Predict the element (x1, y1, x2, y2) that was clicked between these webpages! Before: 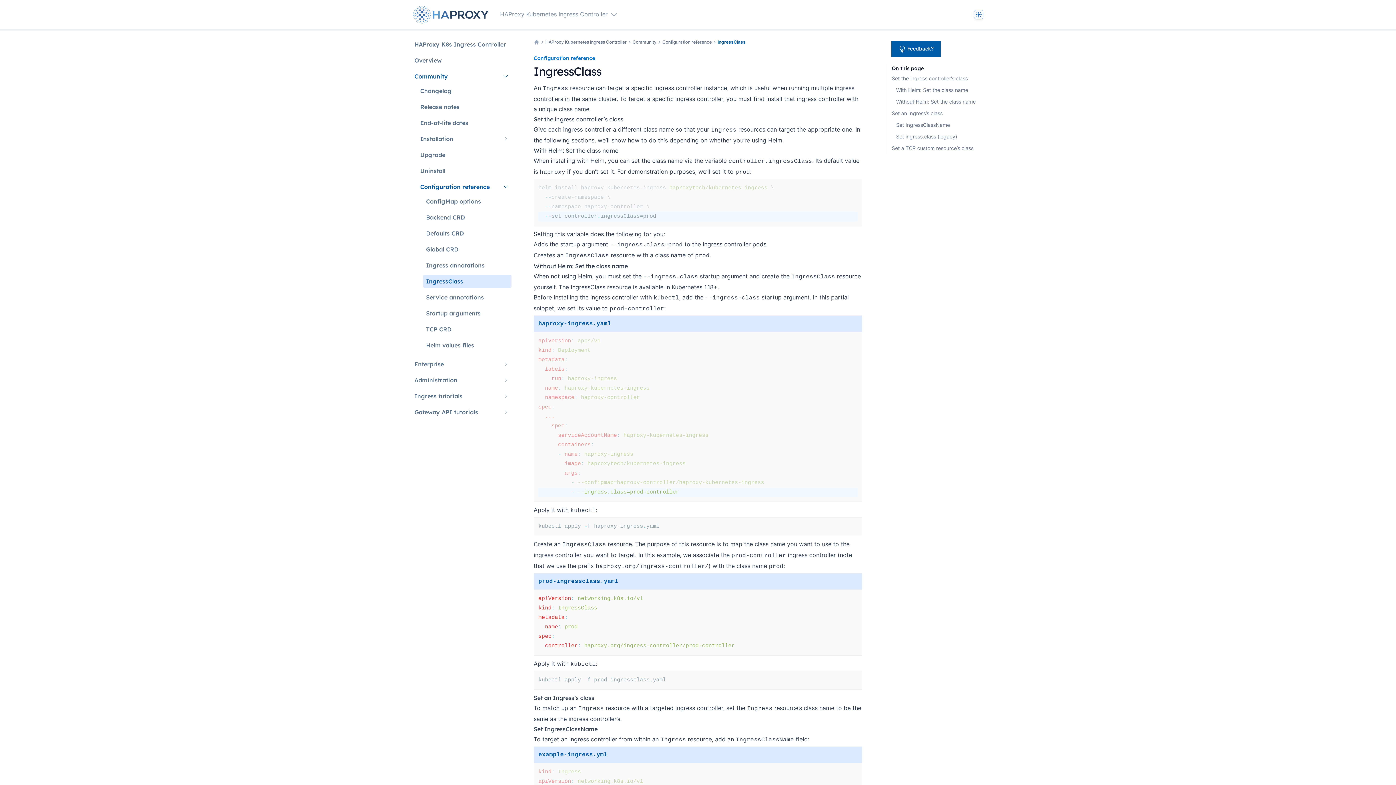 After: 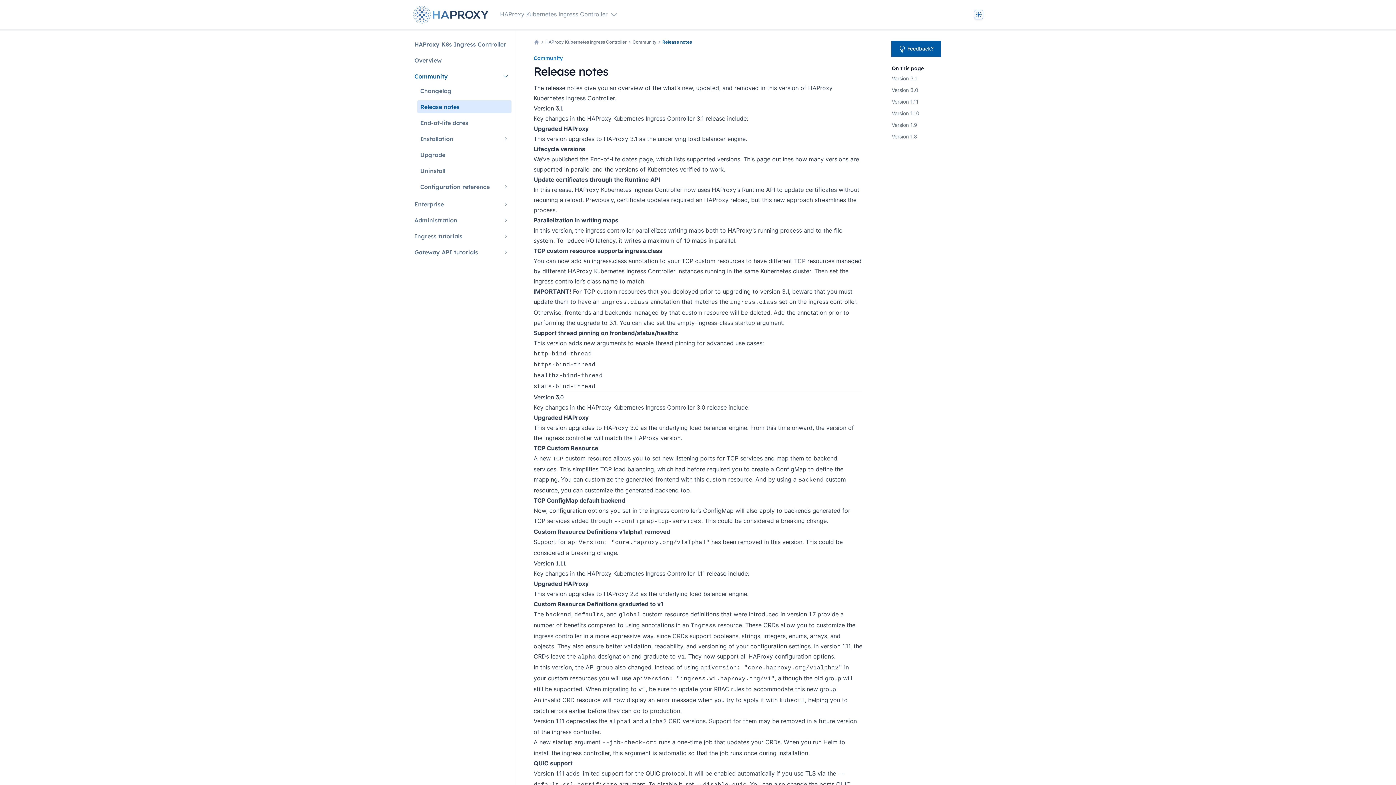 Action: label: Release notes bbox: (417, 100, 511, 113)